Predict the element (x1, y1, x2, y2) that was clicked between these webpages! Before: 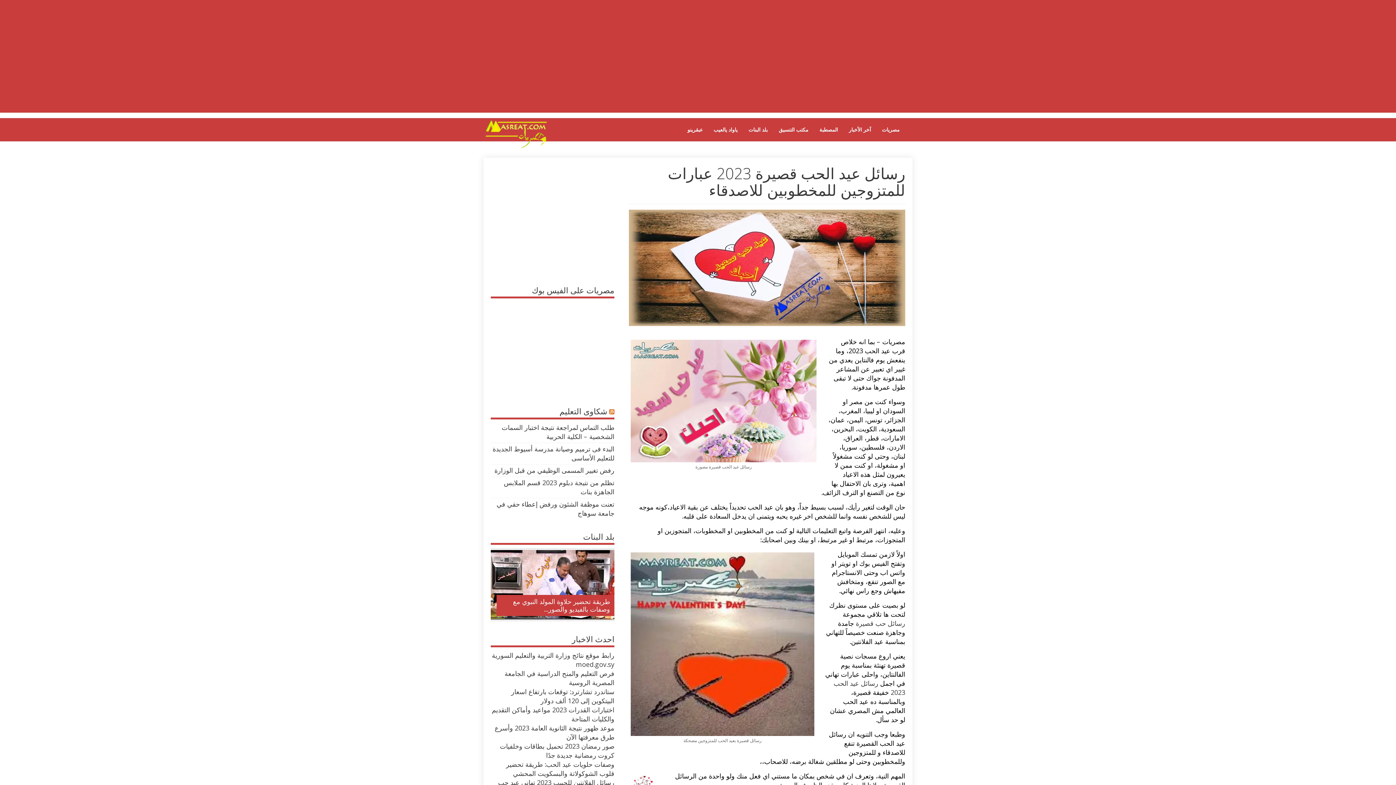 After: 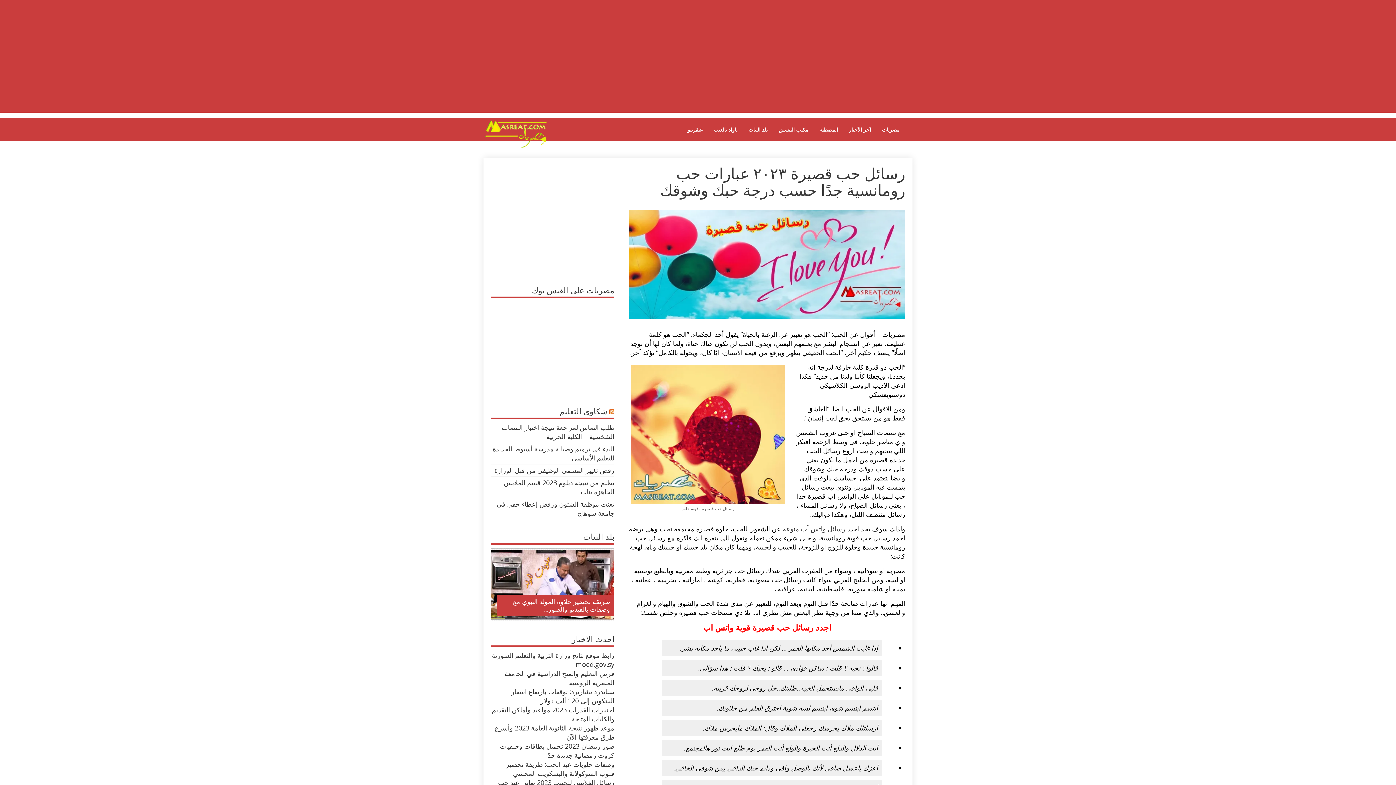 Action: label:  رسائل حب قصيرة bbox: (856, 619, 905, 628)